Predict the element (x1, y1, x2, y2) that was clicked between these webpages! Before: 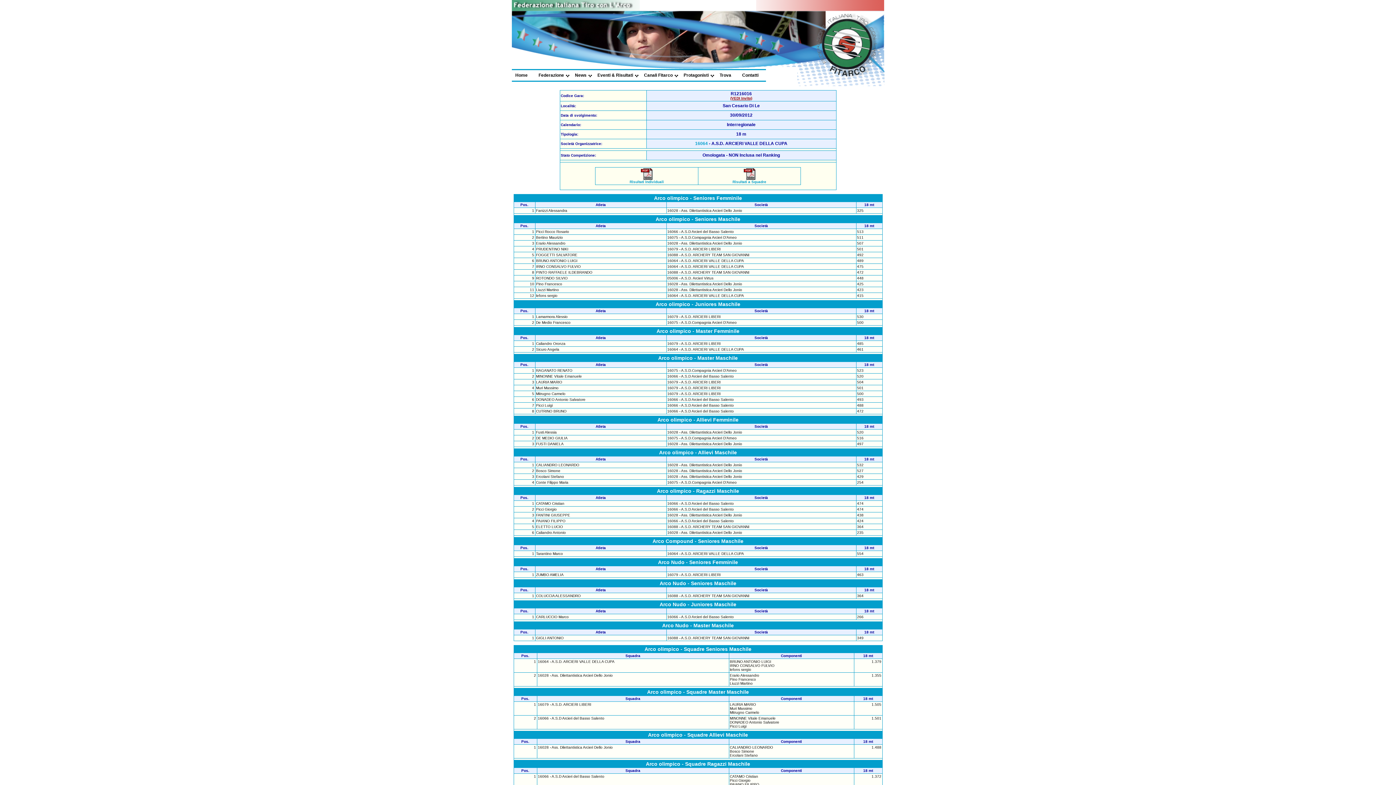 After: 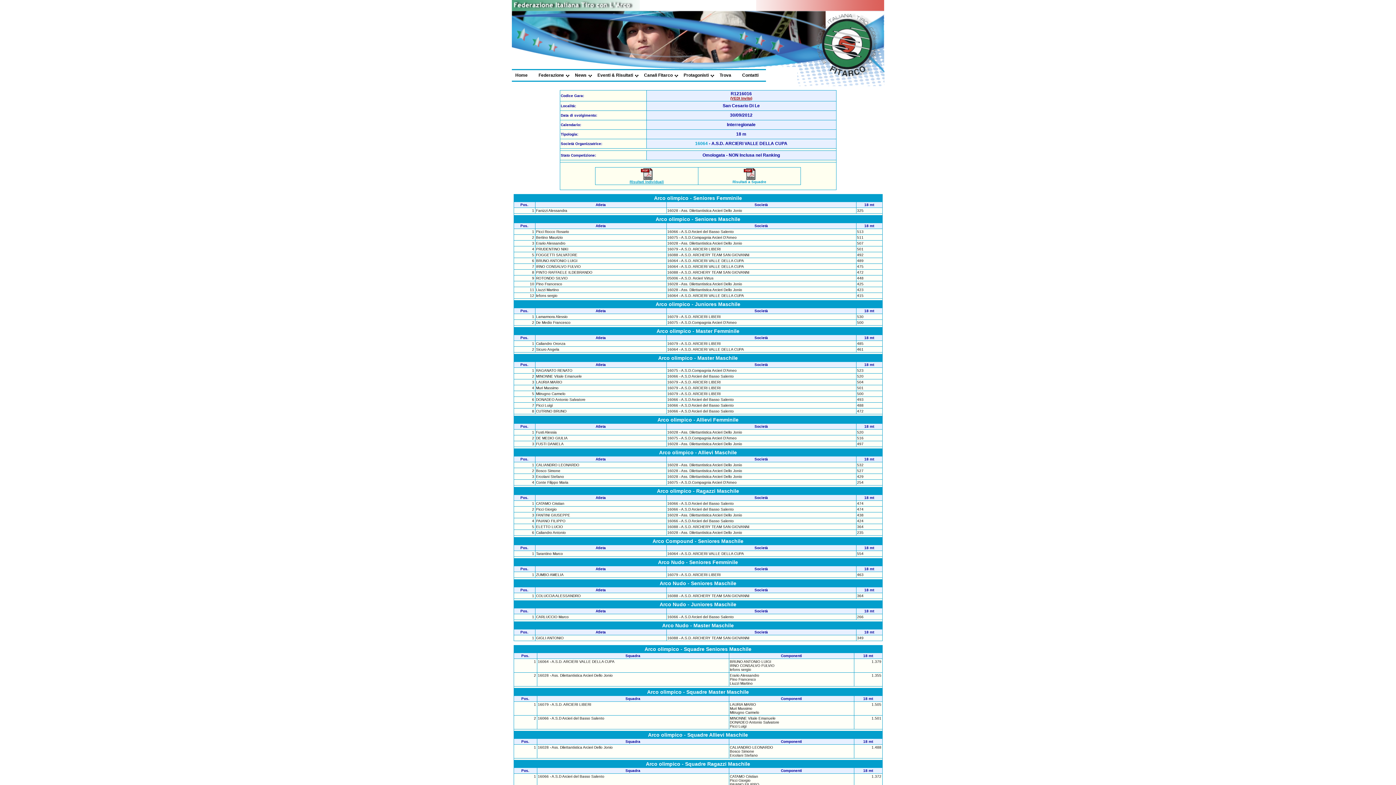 Action: label: 
Risultati Individuali bbox: (629, 176, 664, 184)